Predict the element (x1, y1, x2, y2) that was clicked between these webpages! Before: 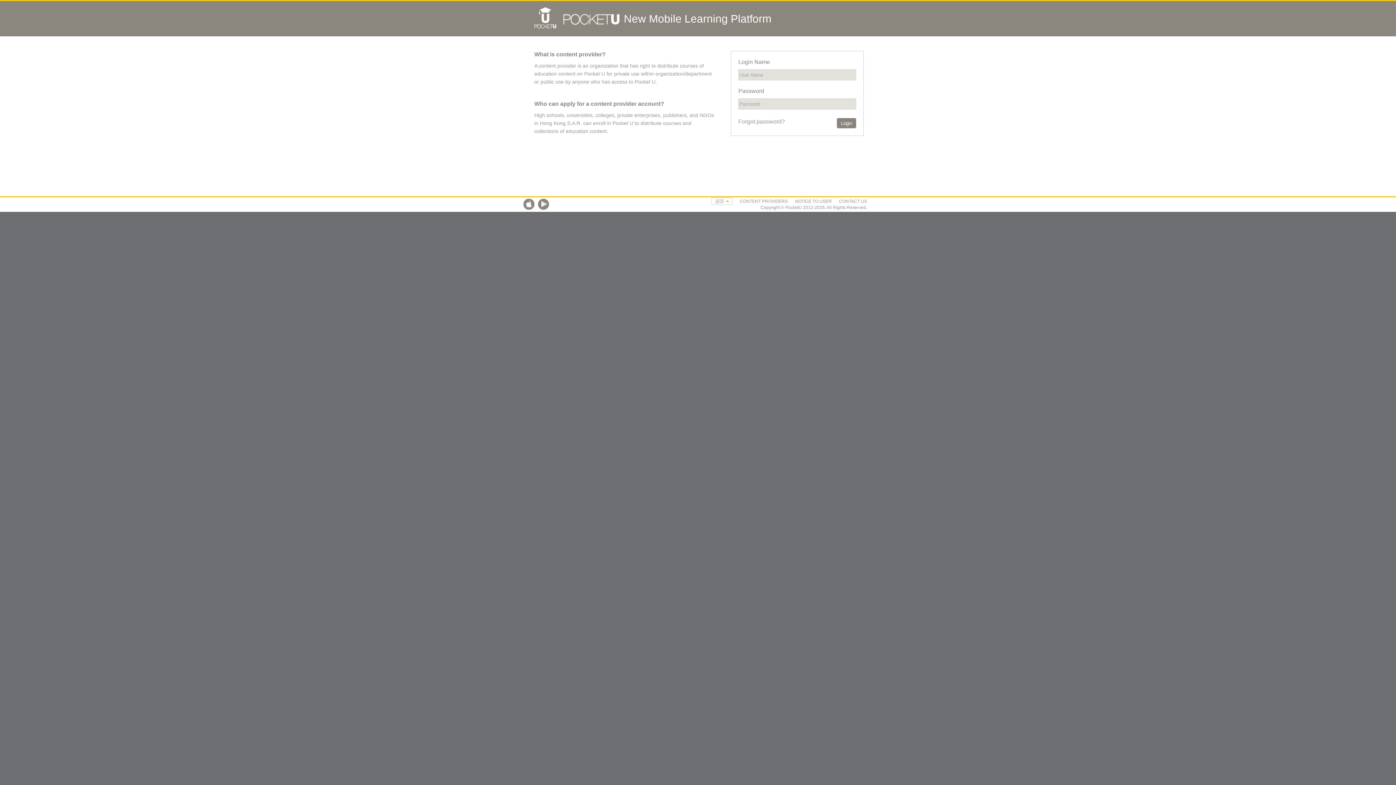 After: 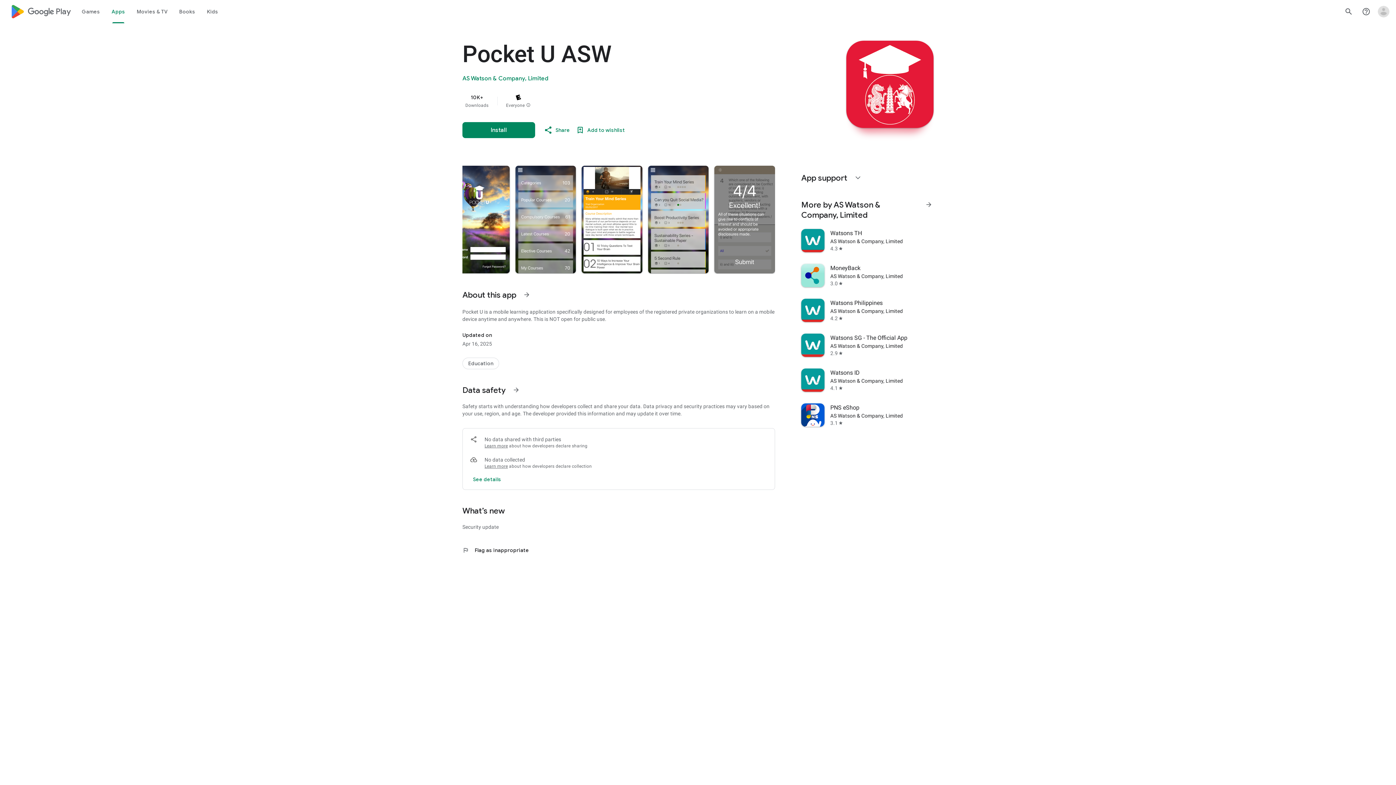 Action: bbox: (538, 205, 549, 210)